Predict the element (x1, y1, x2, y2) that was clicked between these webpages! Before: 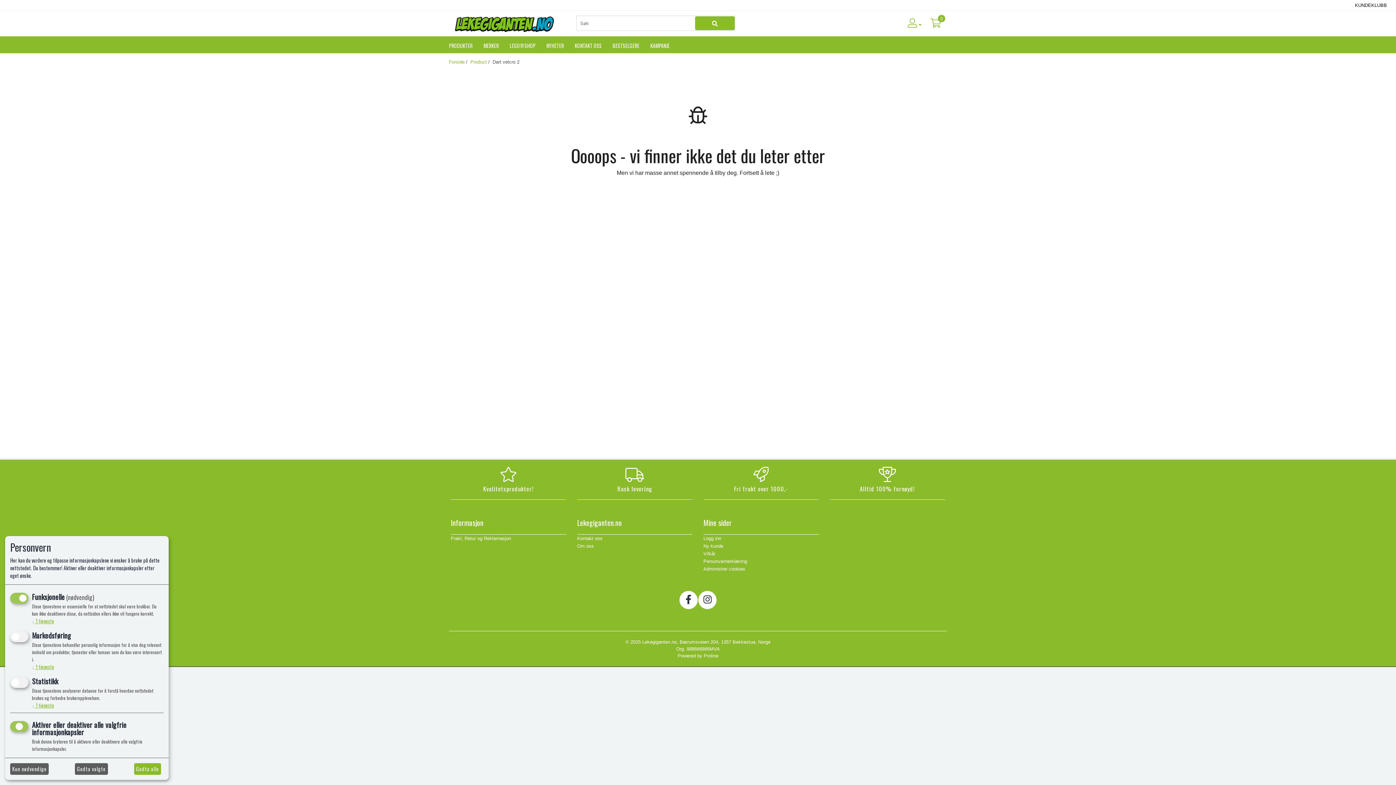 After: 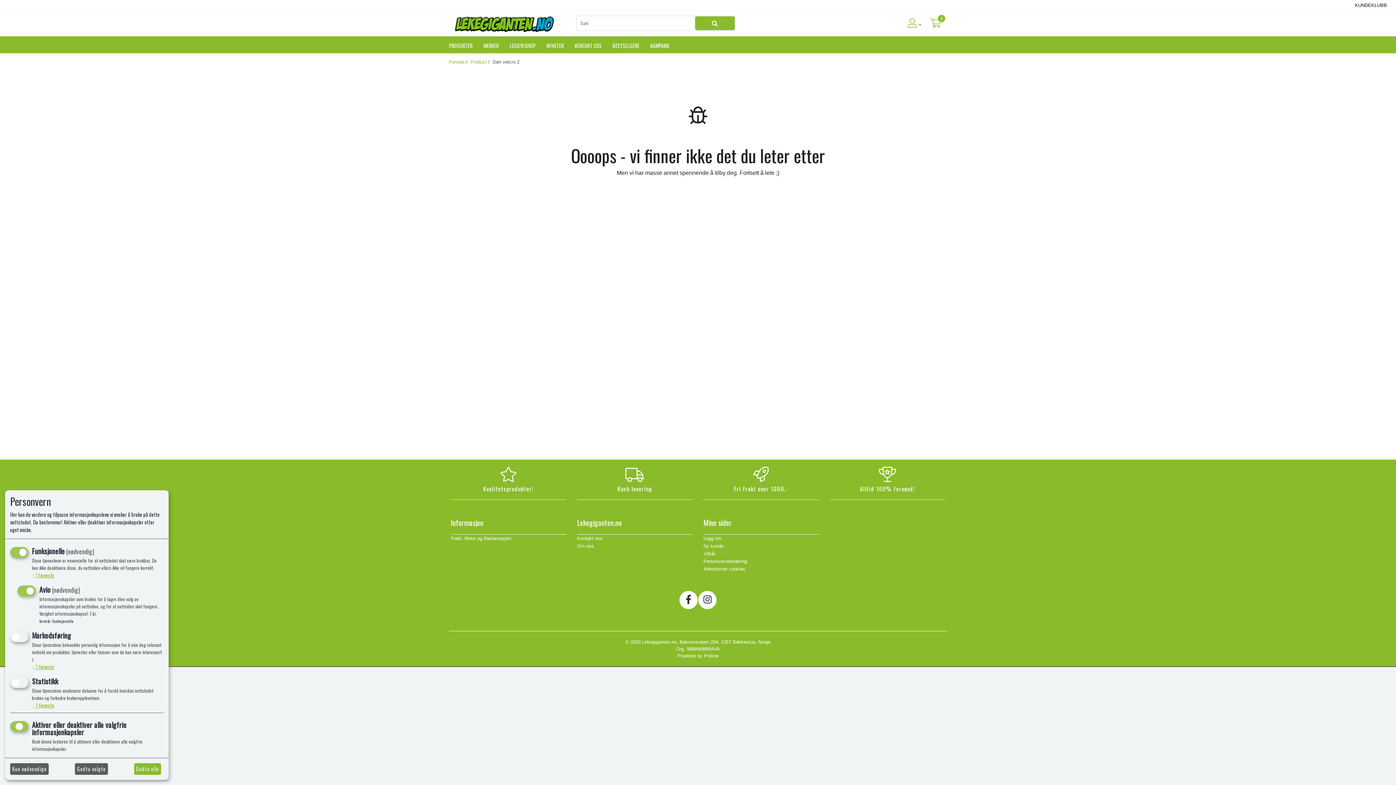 Action: label: ↓ 1 tjeneste bbox: (32, 617, 54, 625)